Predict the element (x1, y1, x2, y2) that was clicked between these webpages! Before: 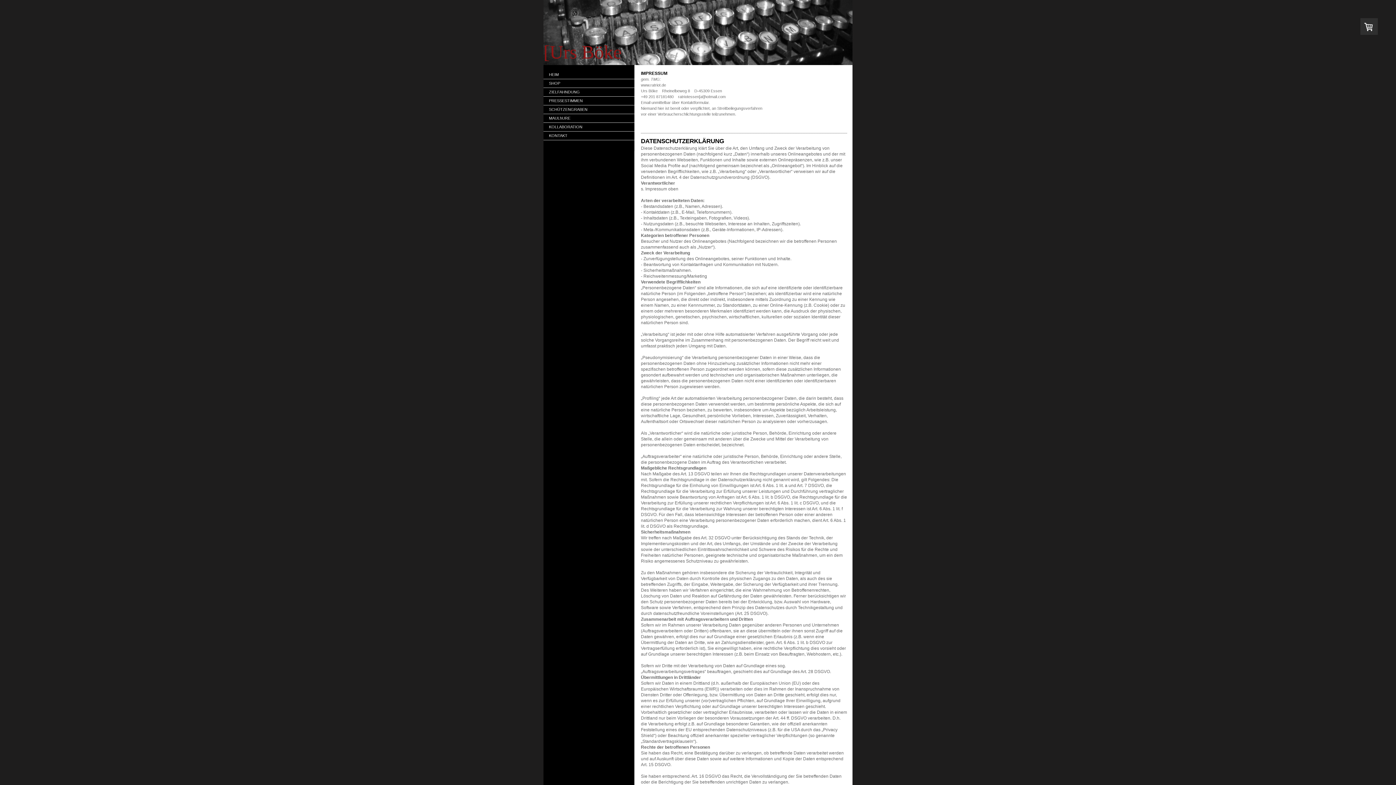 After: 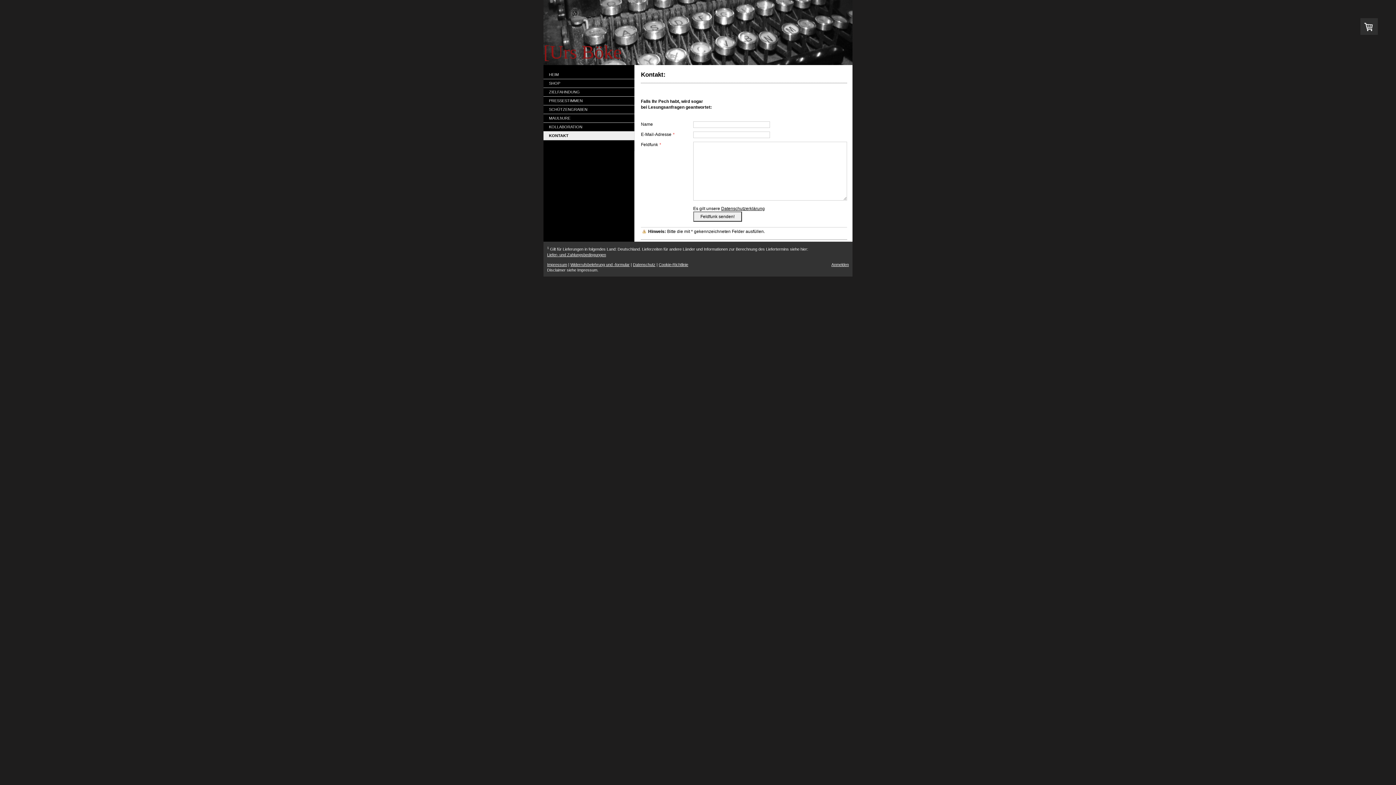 Action: bbox: (543, 131, 634, 140) label: KONTAKT